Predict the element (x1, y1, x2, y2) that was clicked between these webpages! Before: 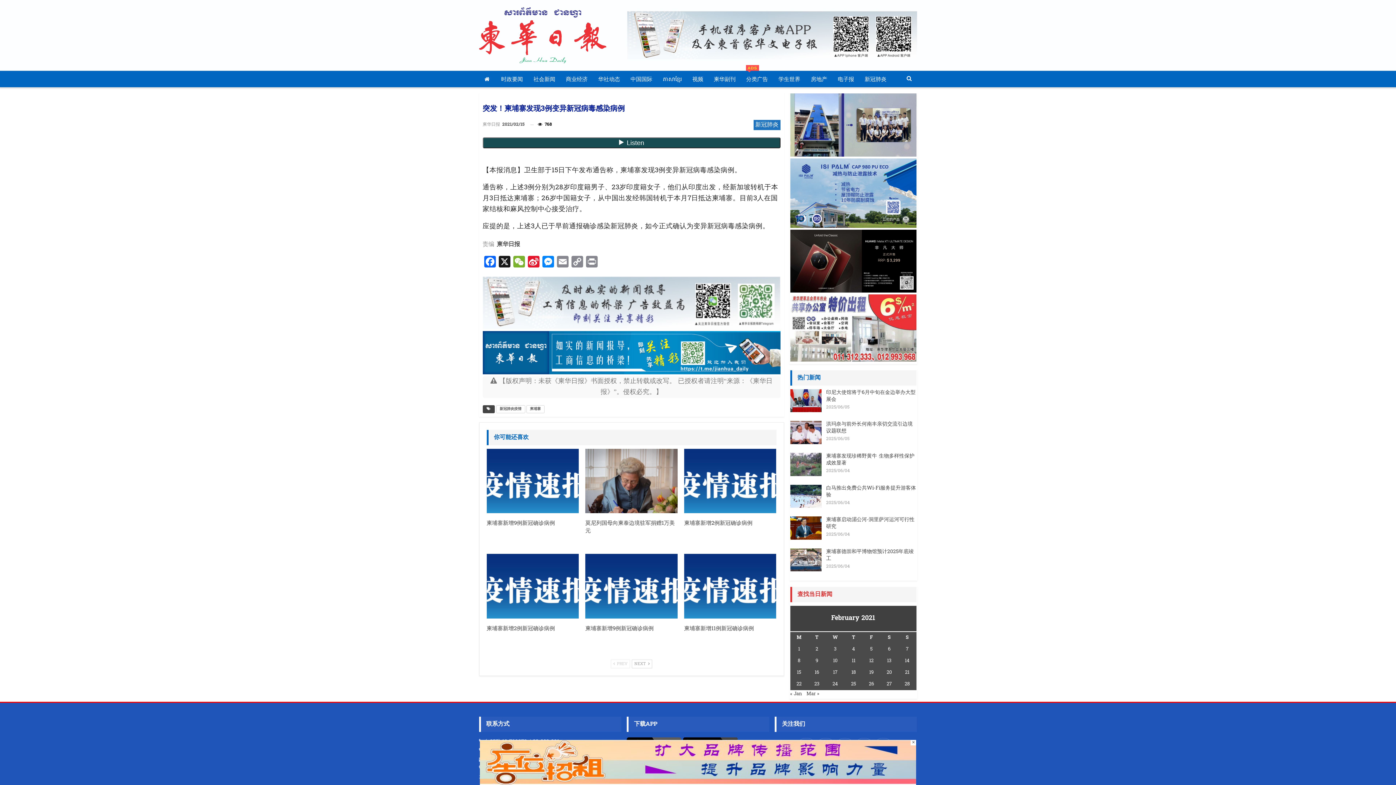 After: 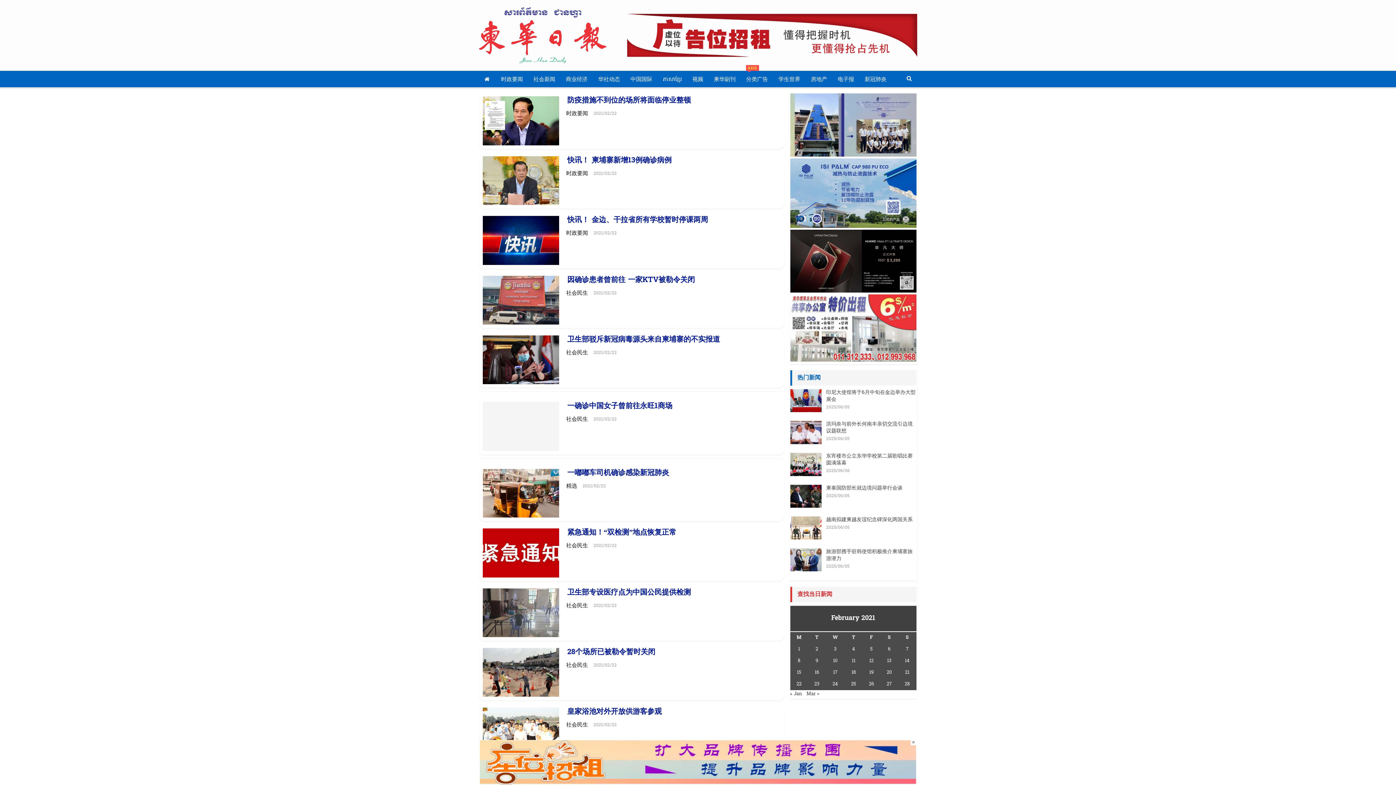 Action: label: Posts published on February 22, 2021 bbox: (796, 681, 801, 688)